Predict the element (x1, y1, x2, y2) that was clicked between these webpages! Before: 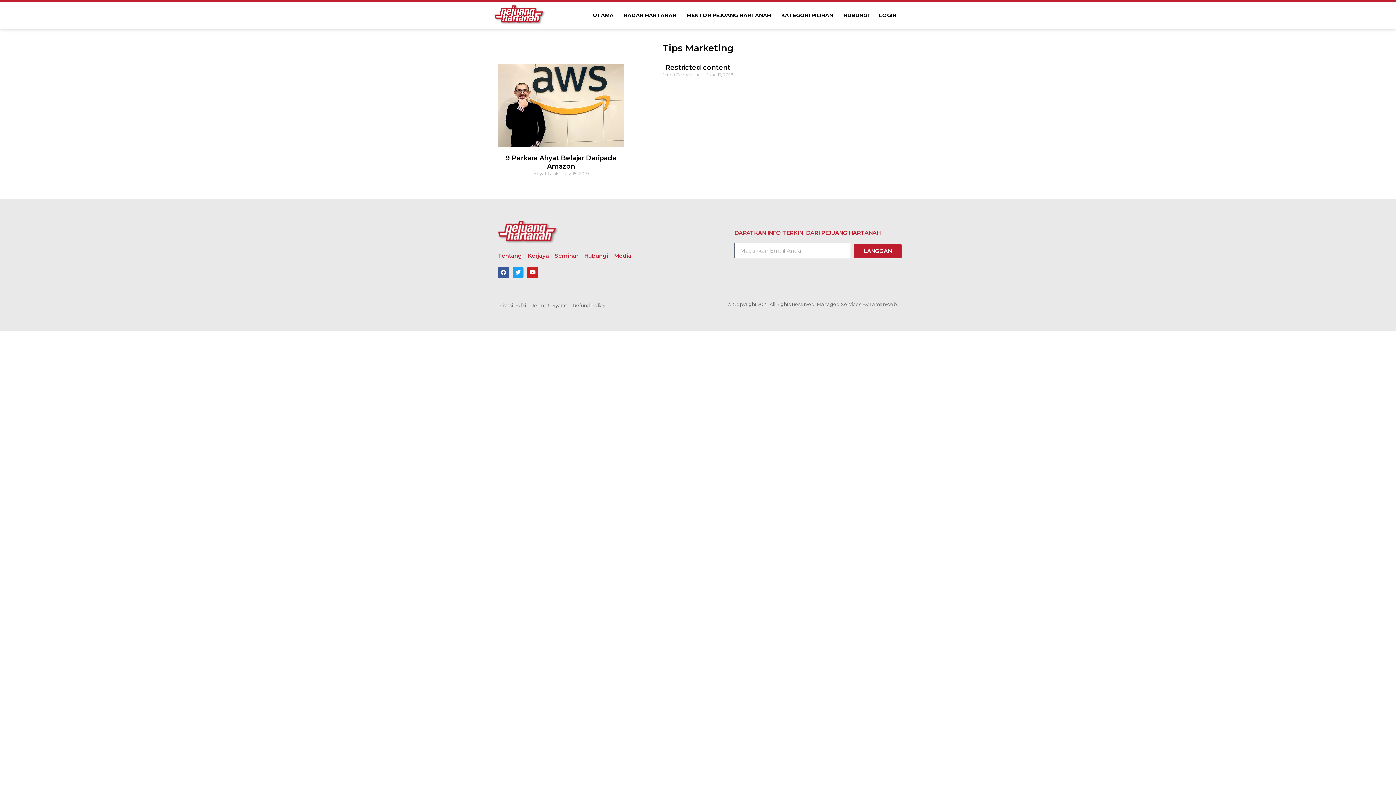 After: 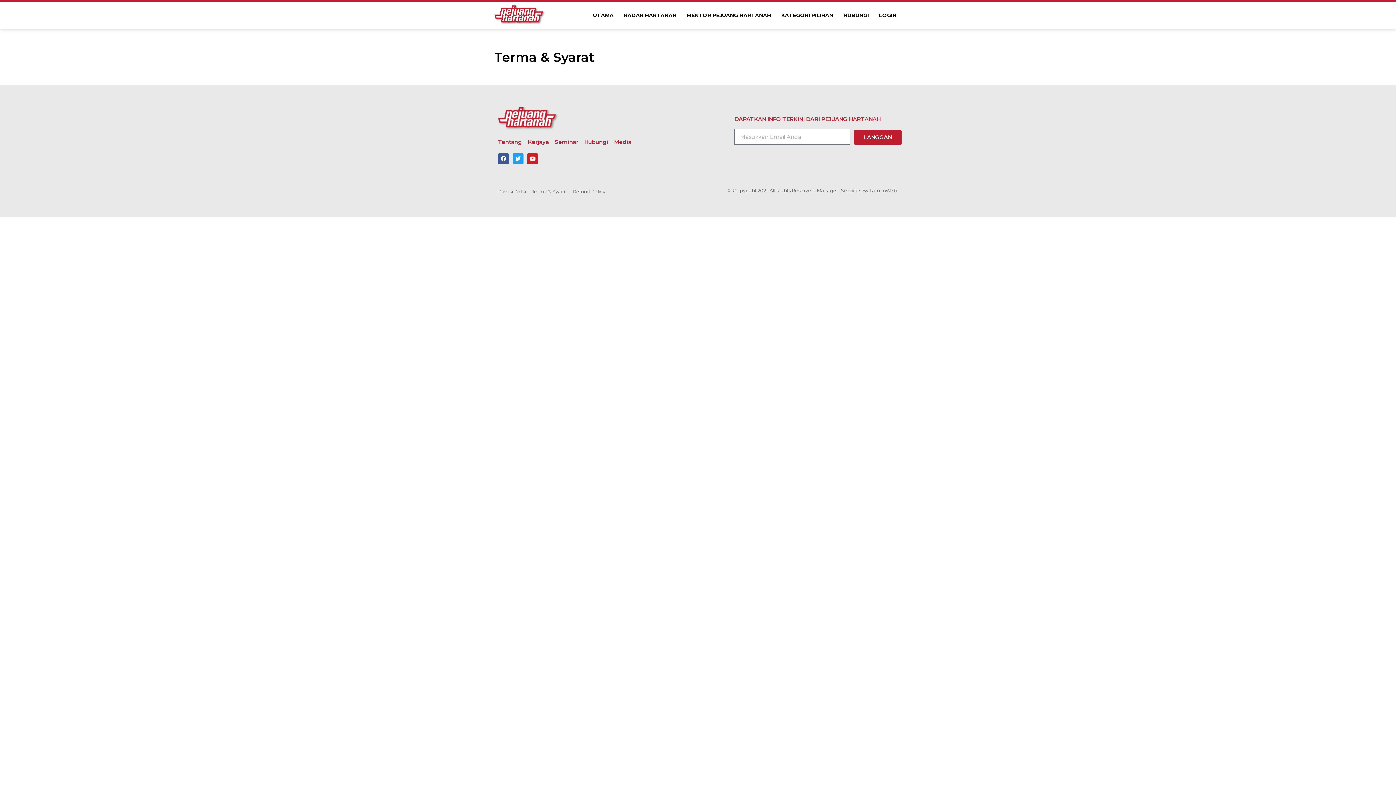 Action: label: Terma & Syarat bbox: (532, 302, 567, 308)